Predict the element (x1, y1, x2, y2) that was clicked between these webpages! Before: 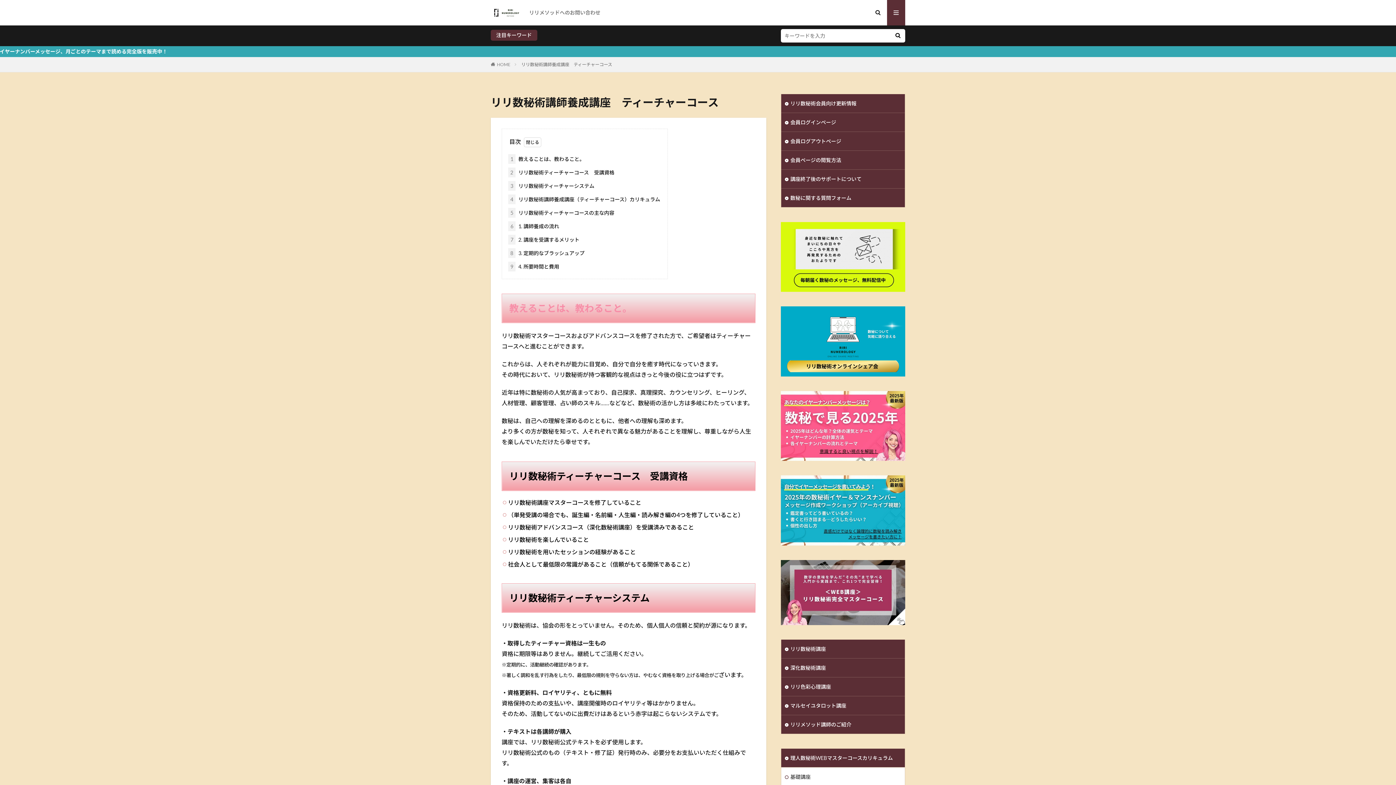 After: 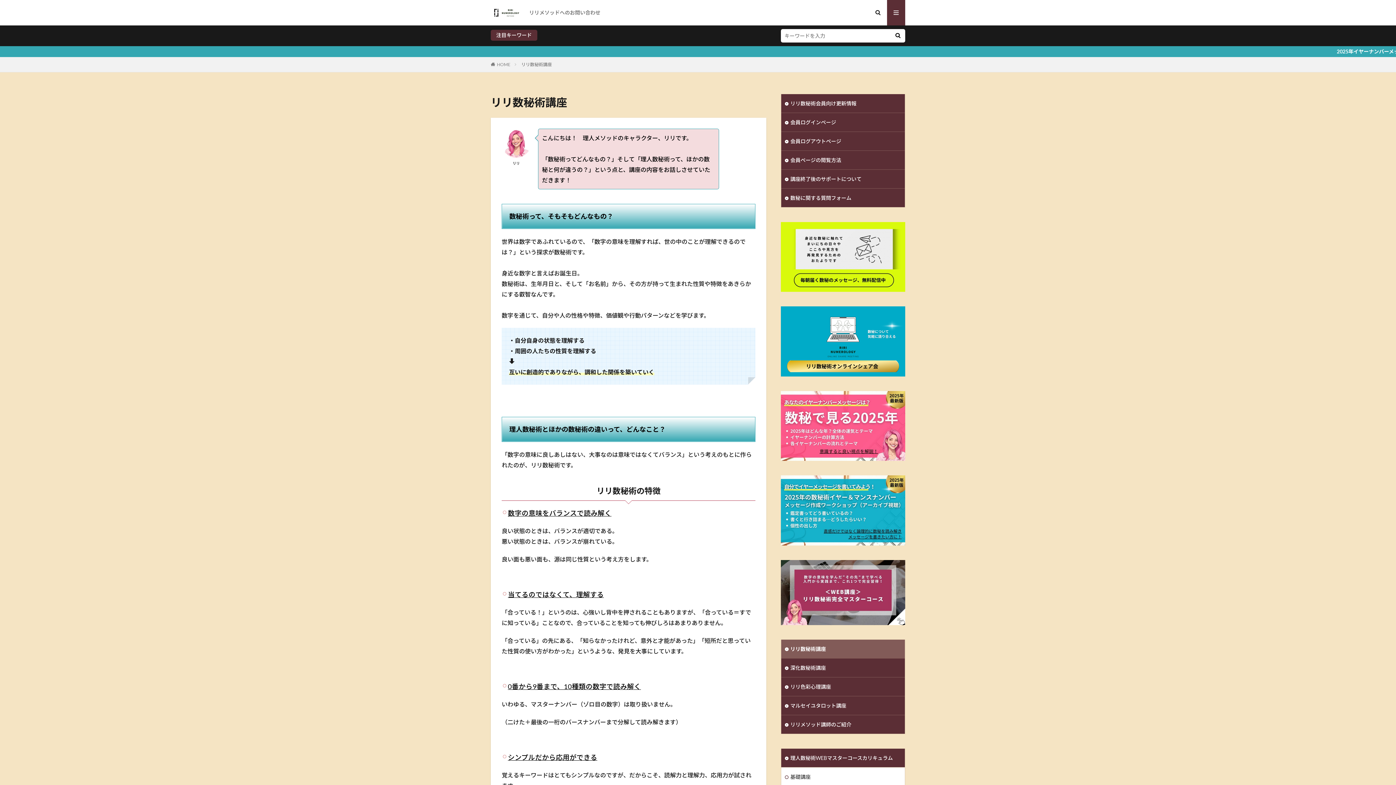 Action: label: リリ数秘術講座 bbox: (781, 639, 905, 658)